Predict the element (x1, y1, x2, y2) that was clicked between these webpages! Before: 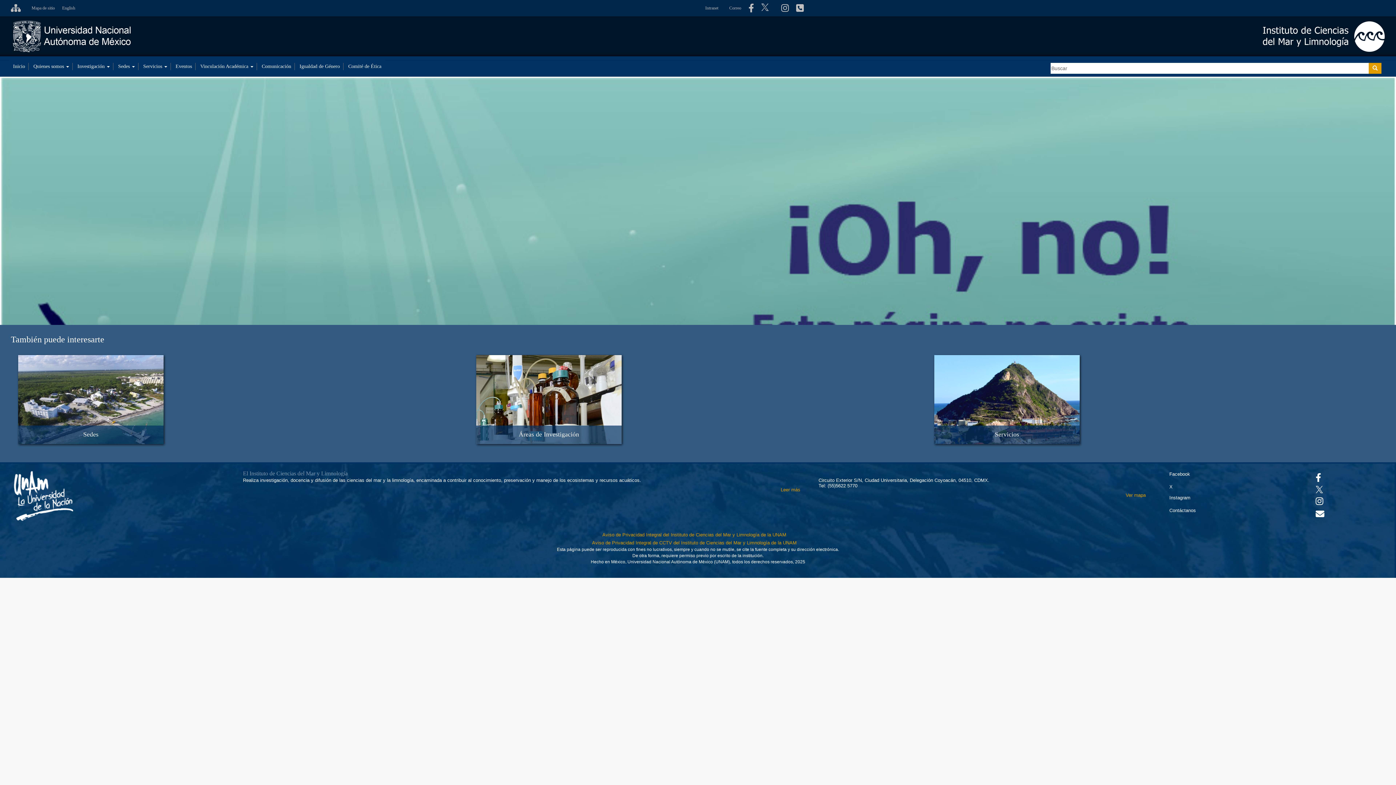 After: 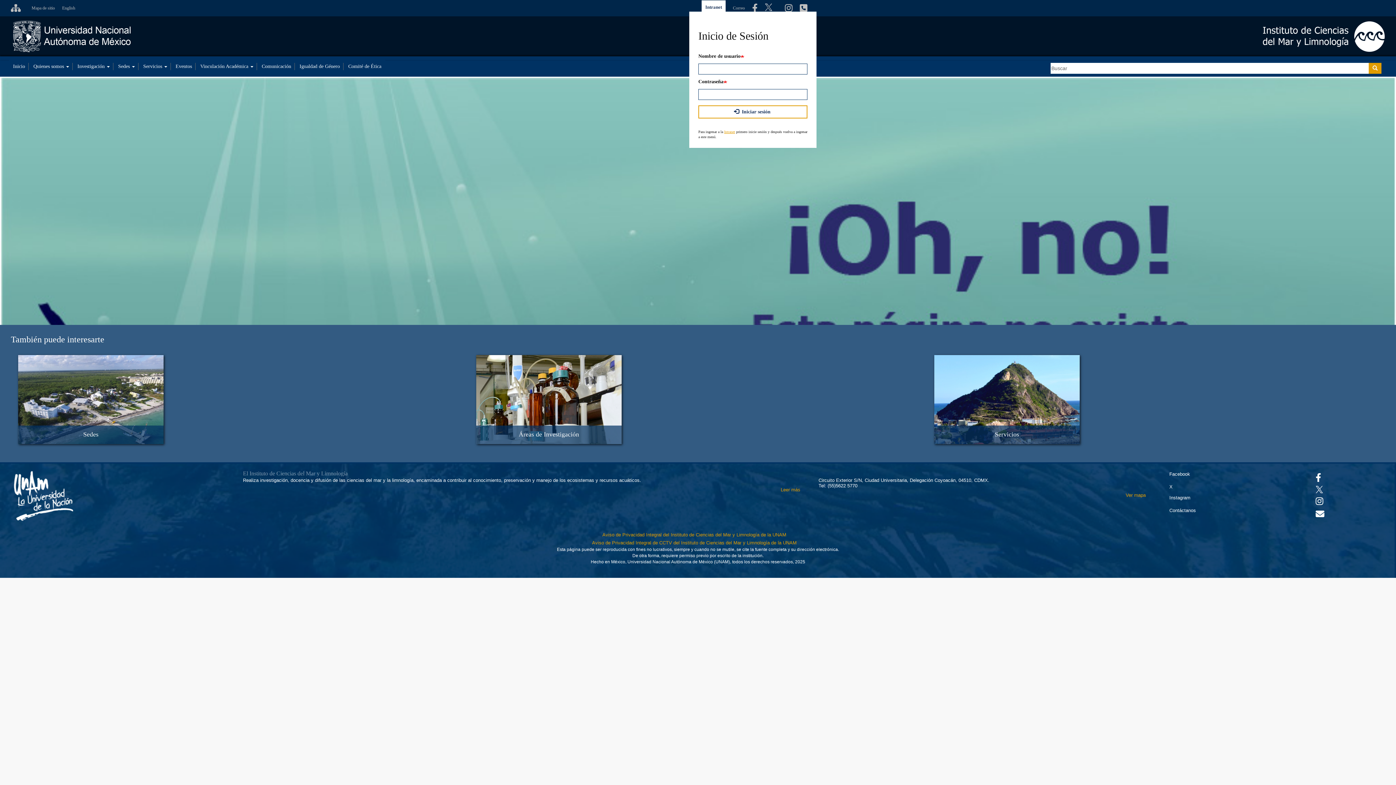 Action: bbox: (701, 1, 722, 14) label: Intranet